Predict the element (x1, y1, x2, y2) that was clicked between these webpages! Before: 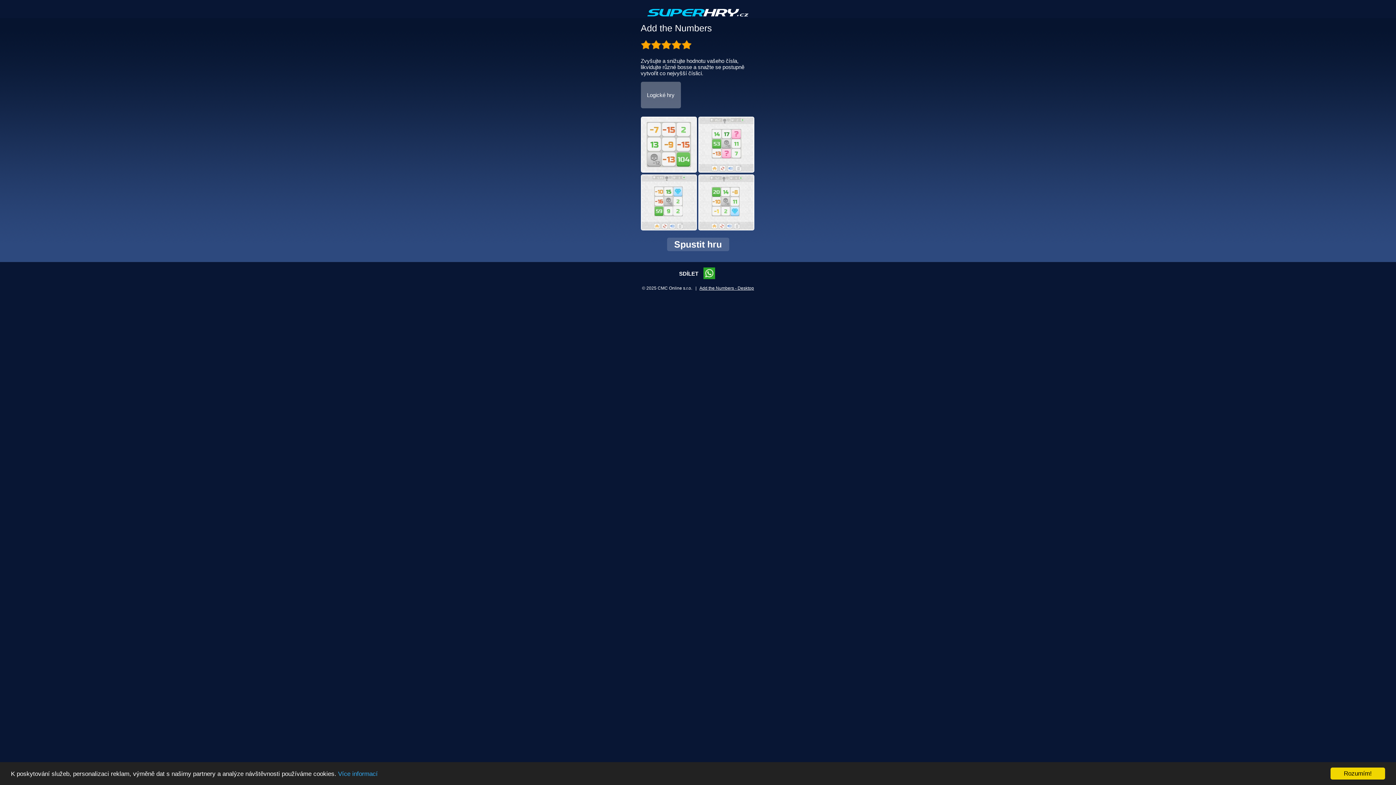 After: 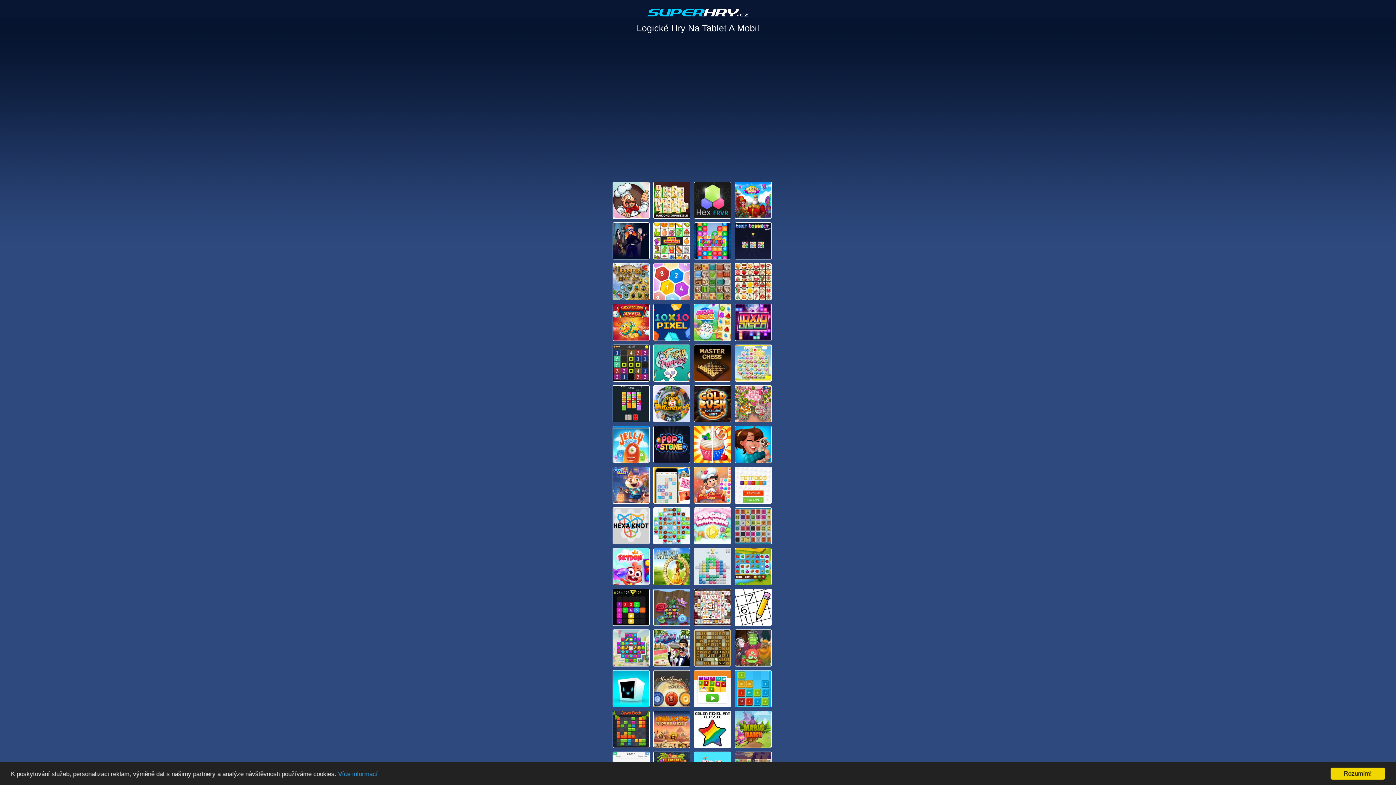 Action: bbox: (640, 81, 680, 108) label: Logické hry